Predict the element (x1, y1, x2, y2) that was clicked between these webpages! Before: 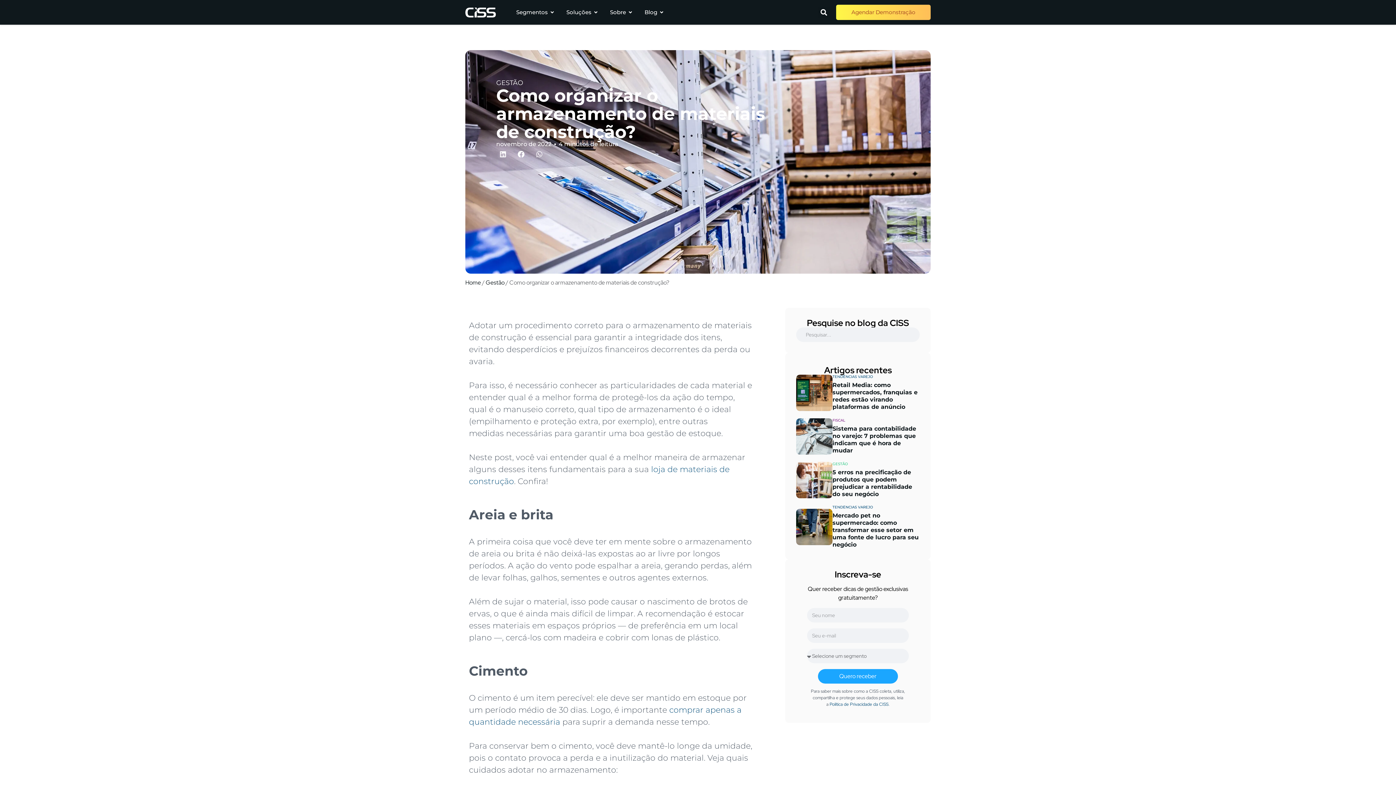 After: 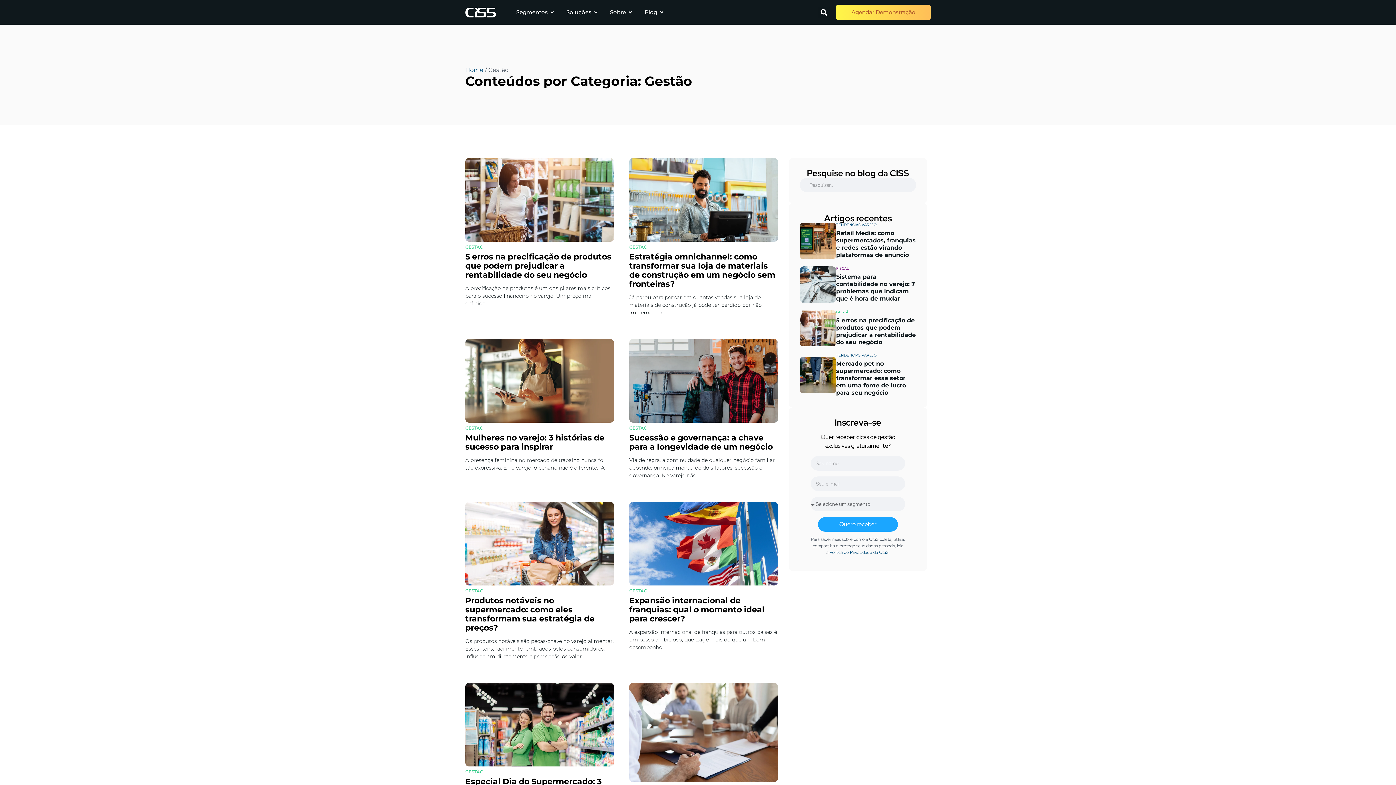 Action: bbox: (485, 278, 504, 286) label: Gestão